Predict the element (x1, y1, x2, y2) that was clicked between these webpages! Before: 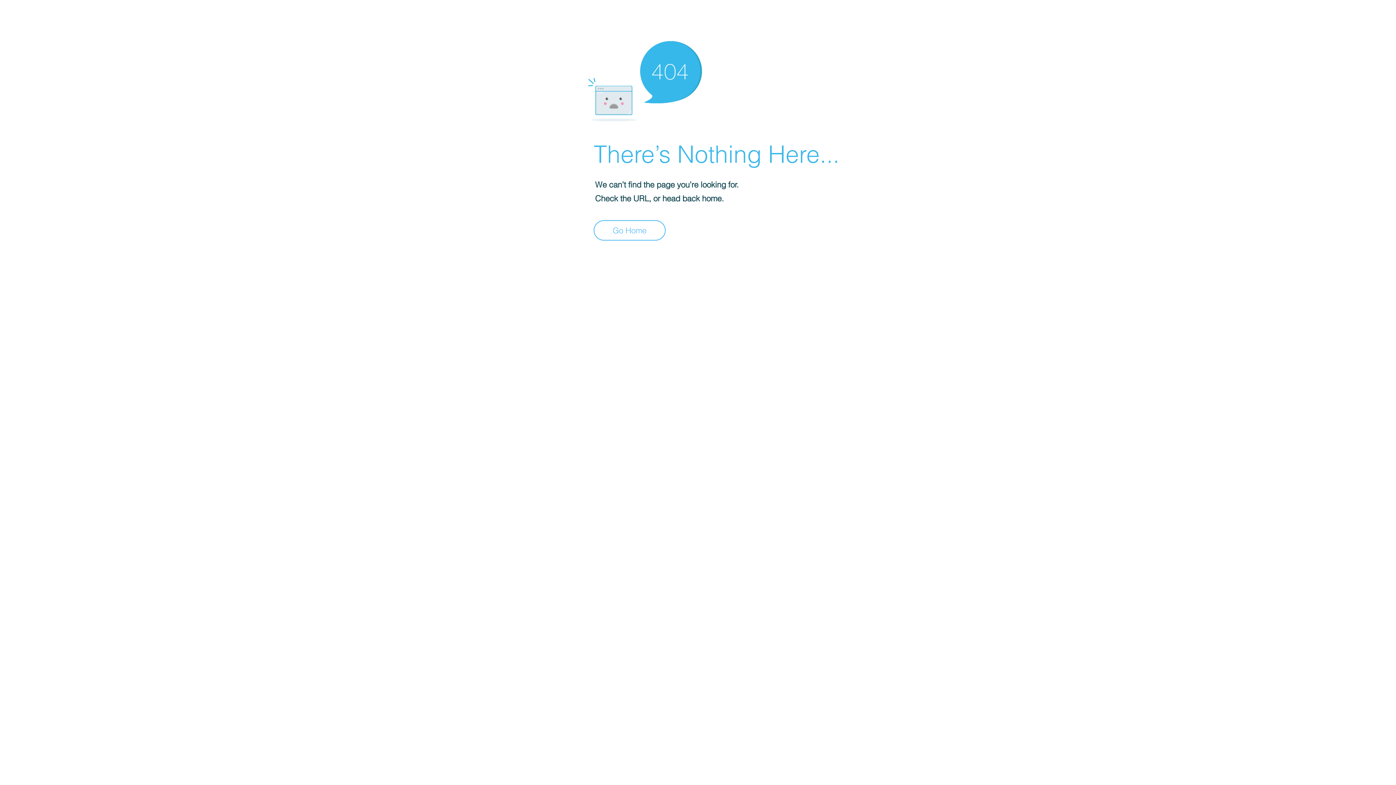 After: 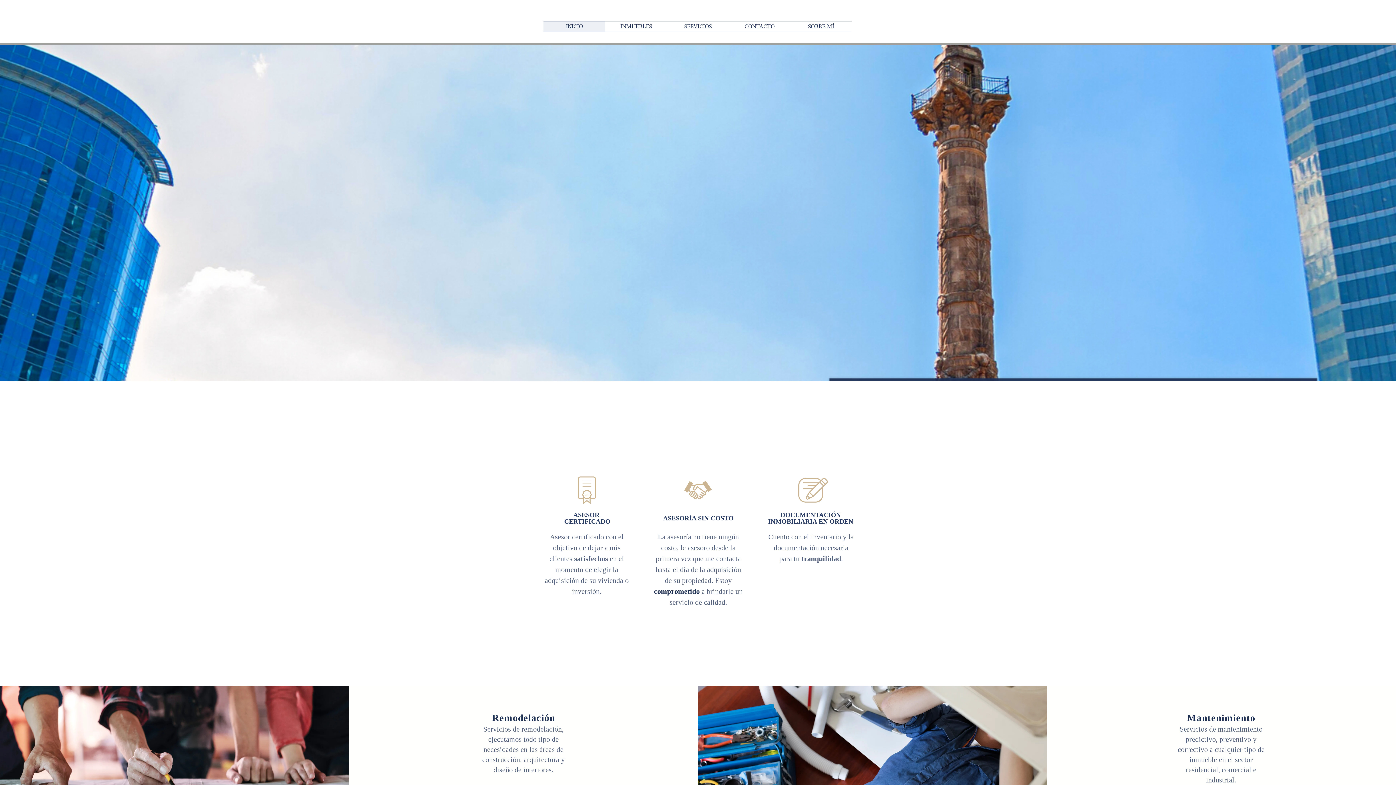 Action: bbox: (593, 220, 665, 240) label: Go Home